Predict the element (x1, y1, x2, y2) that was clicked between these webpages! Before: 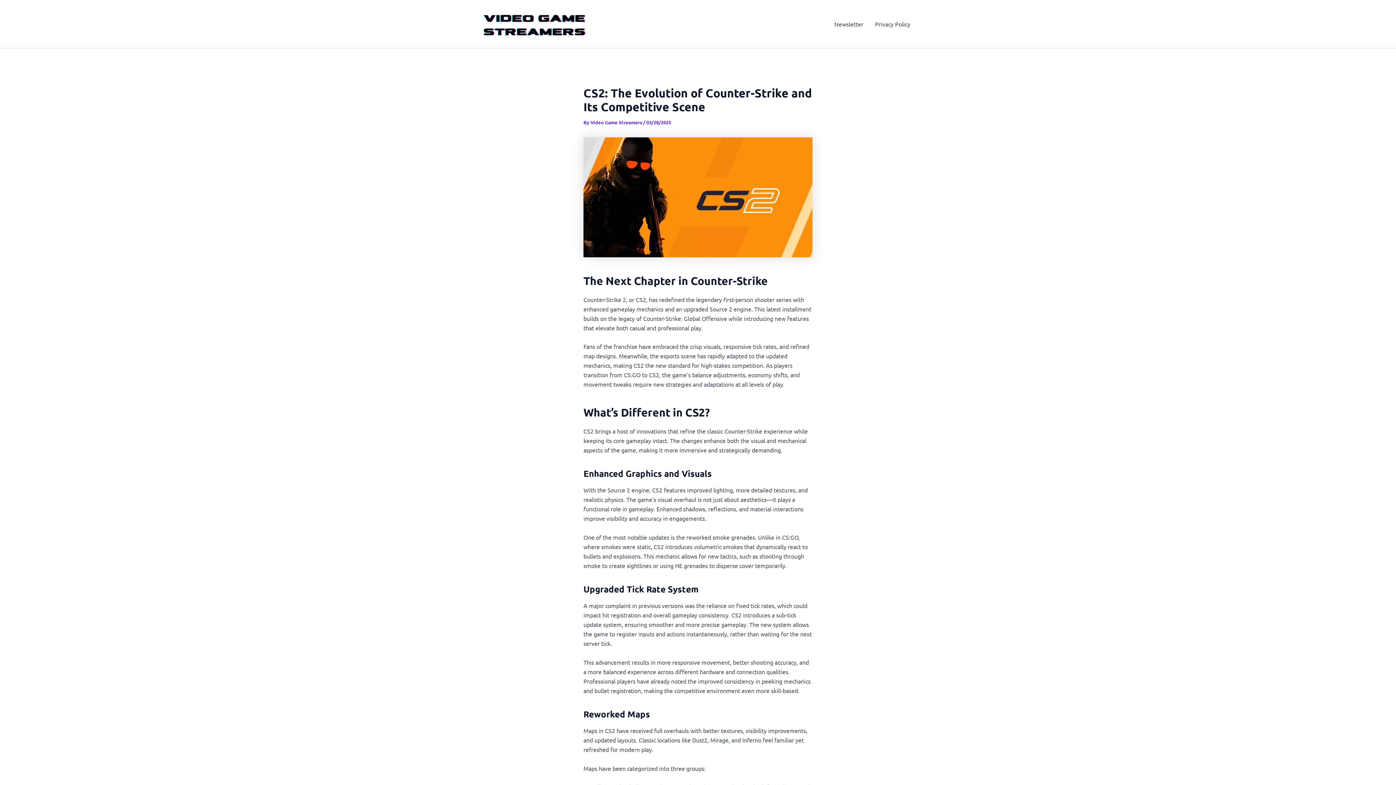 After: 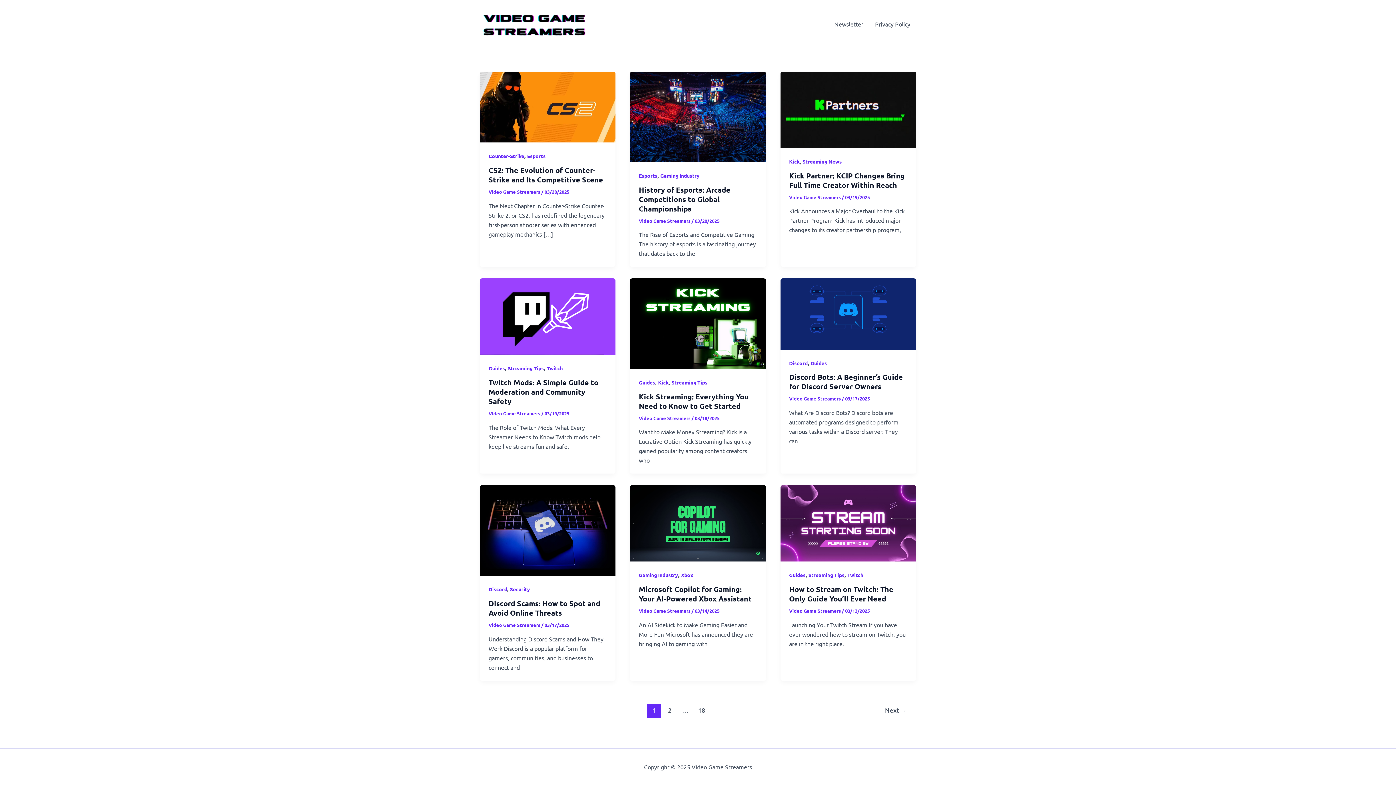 Action: bbox: (480, 19, 589, 26)